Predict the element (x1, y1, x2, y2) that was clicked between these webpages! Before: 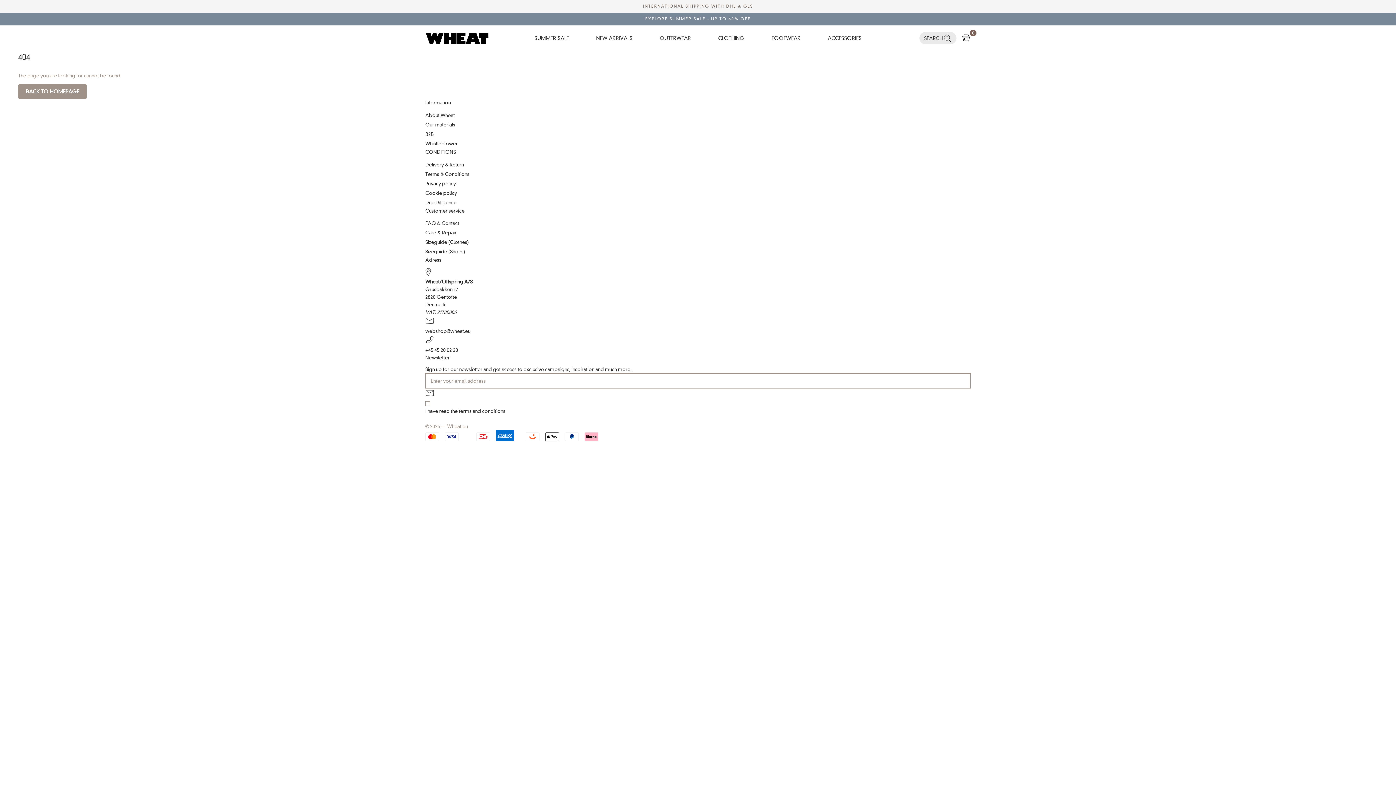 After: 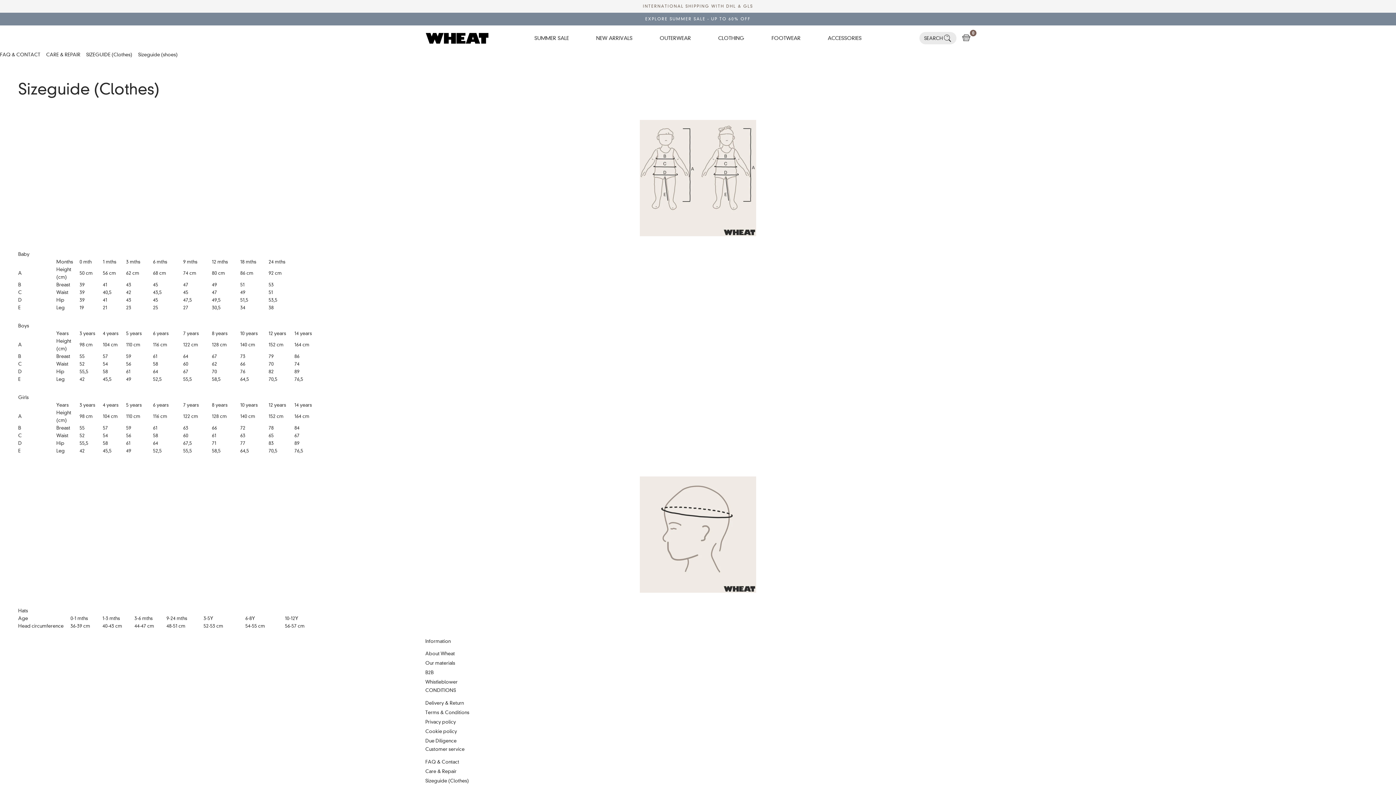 Action: bbox: (425, 237, 970, 247) label: Sizeguide (Clothes)